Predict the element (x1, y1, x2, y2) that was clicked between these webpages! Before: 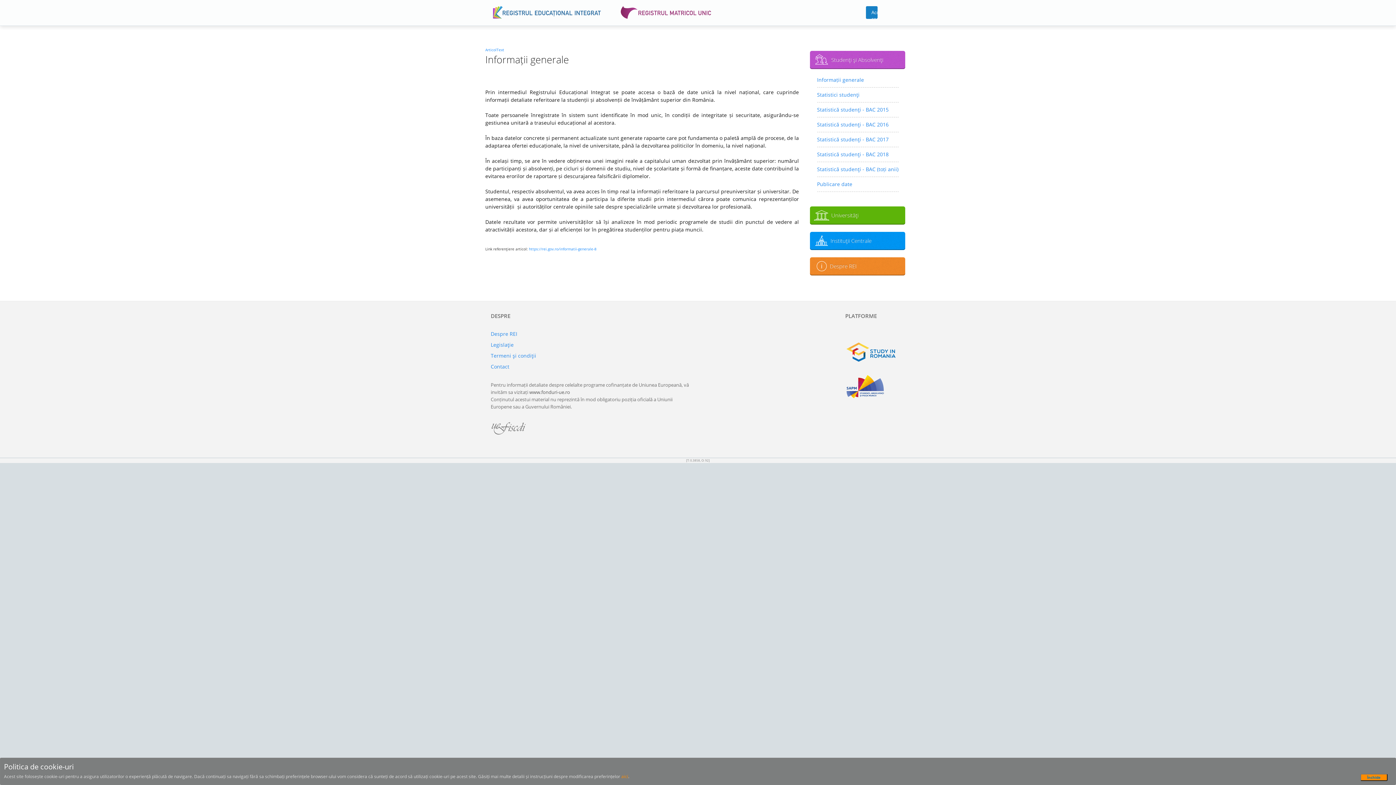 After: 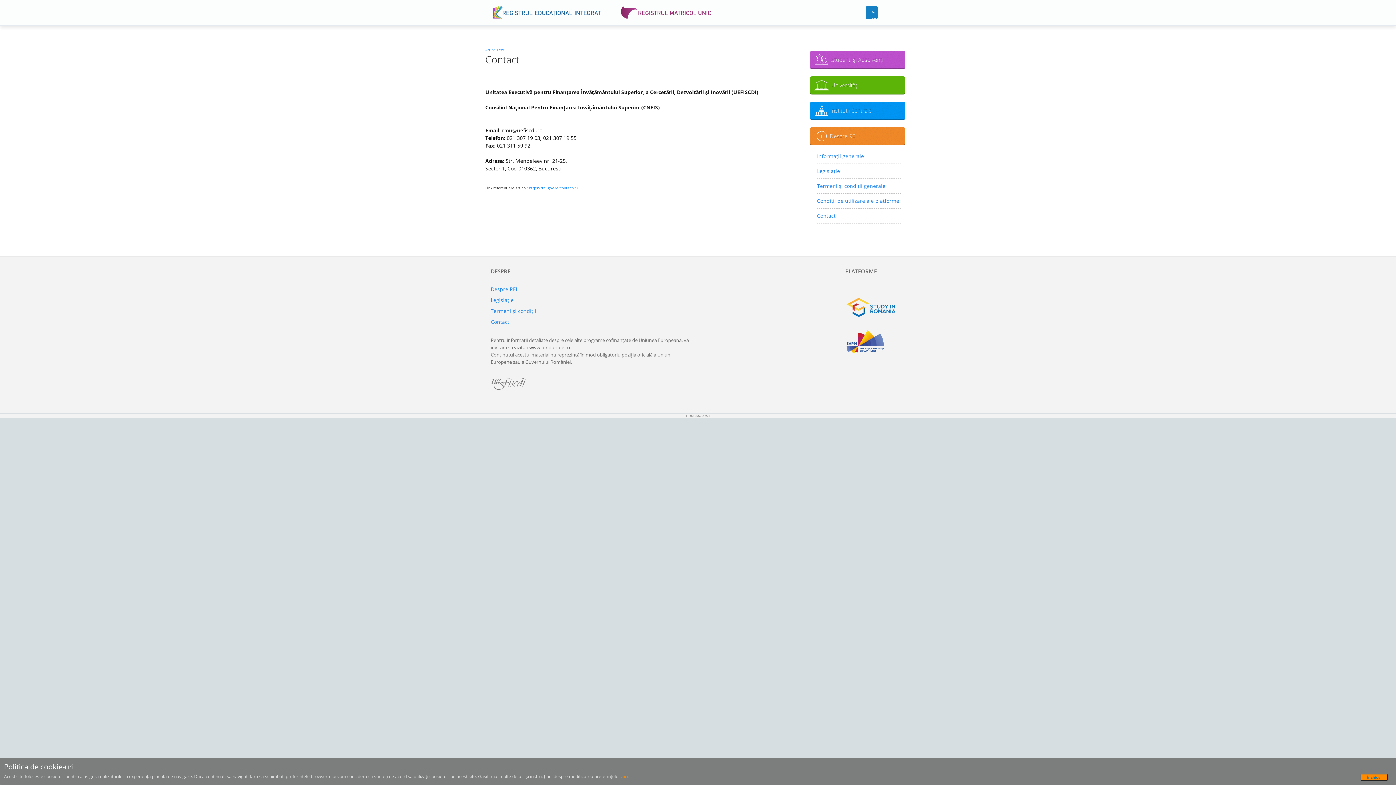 Action: bbox: (490, 363, 509, 370) label: Contact